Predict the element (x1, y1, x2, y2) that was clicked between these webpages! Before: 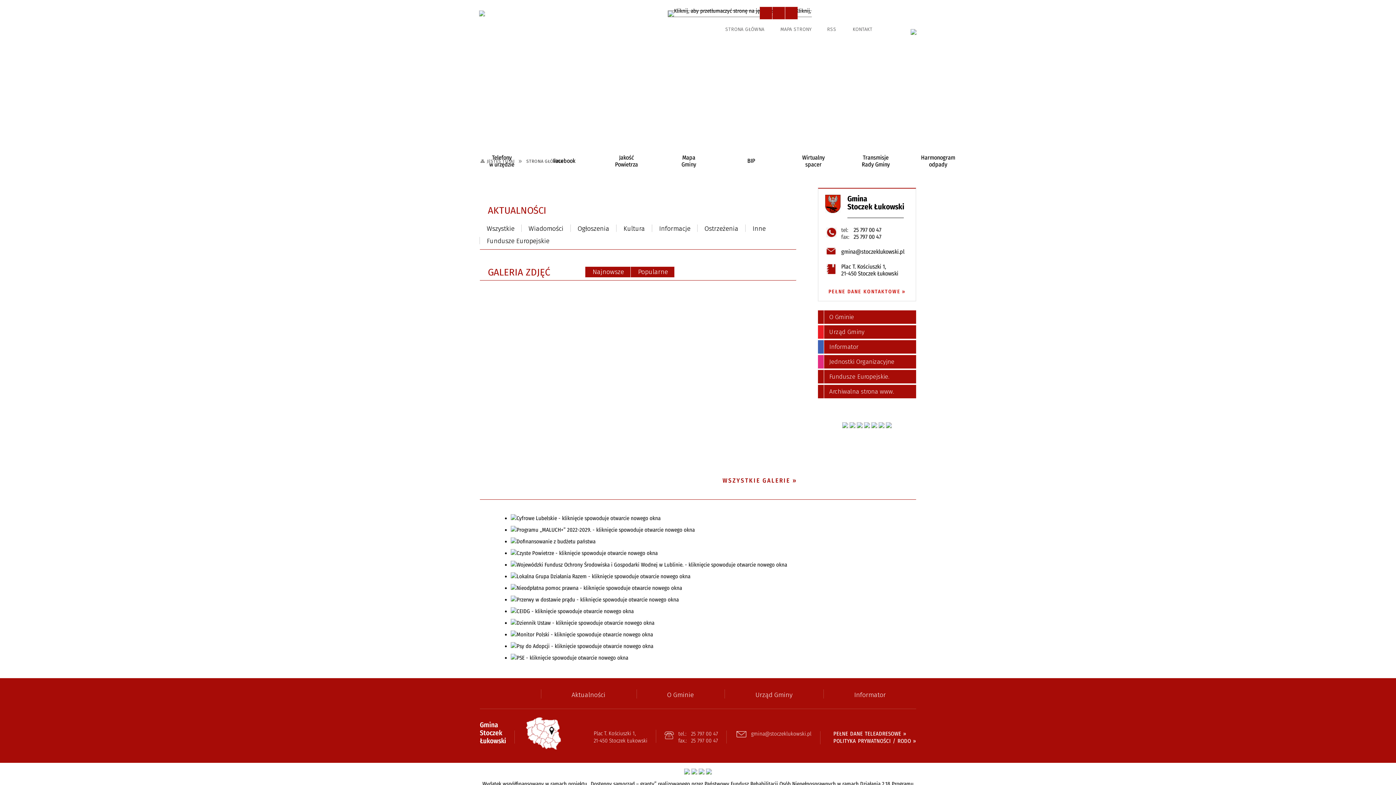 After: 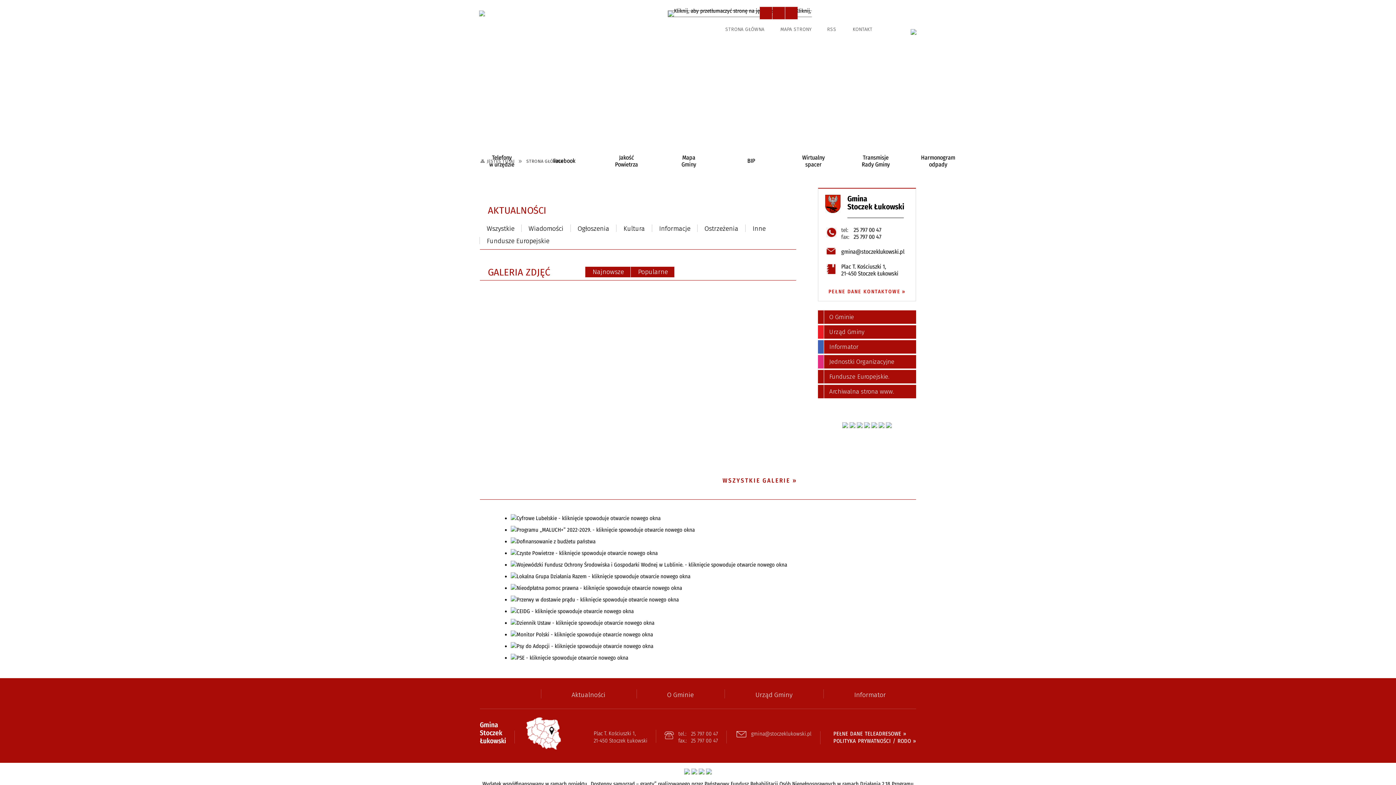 Action: bbox: (706, 769, 712, 774)